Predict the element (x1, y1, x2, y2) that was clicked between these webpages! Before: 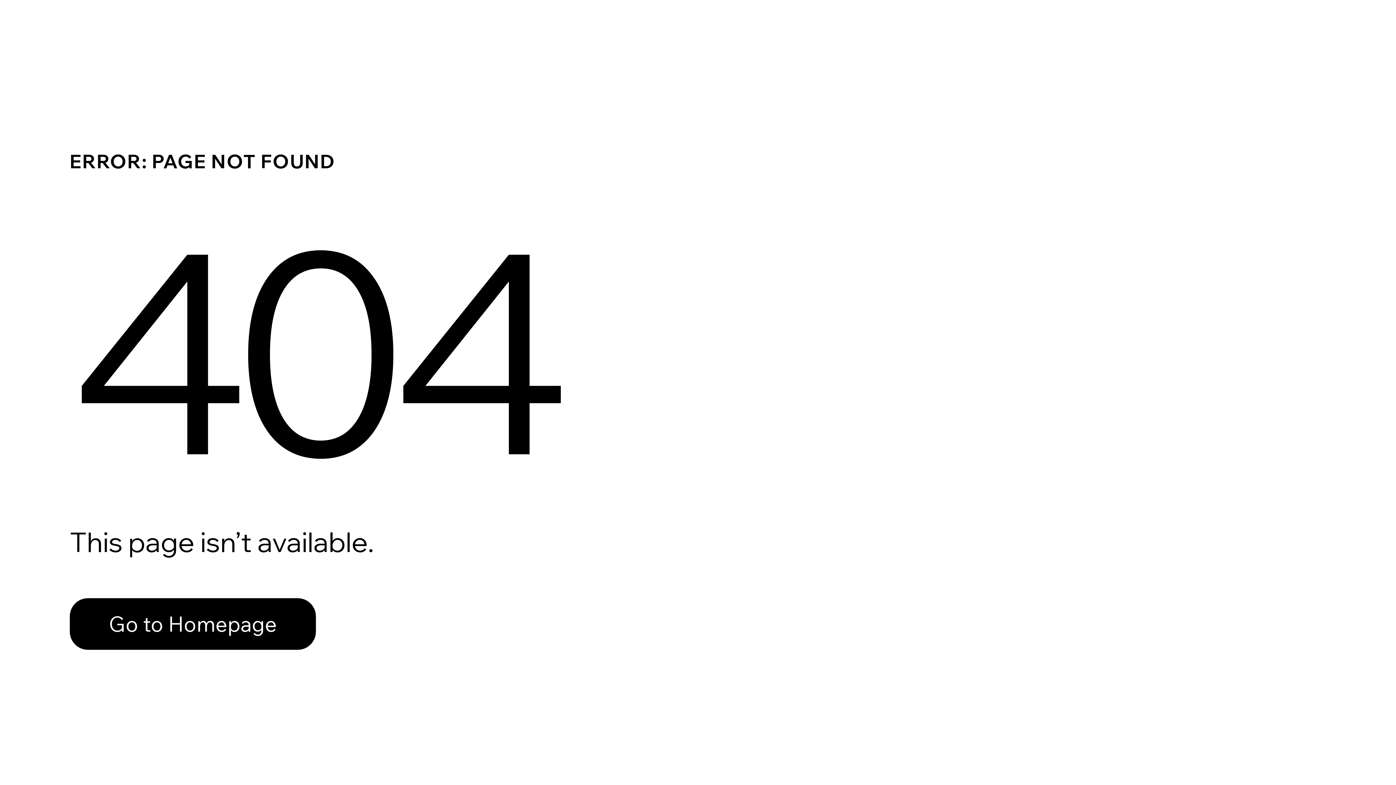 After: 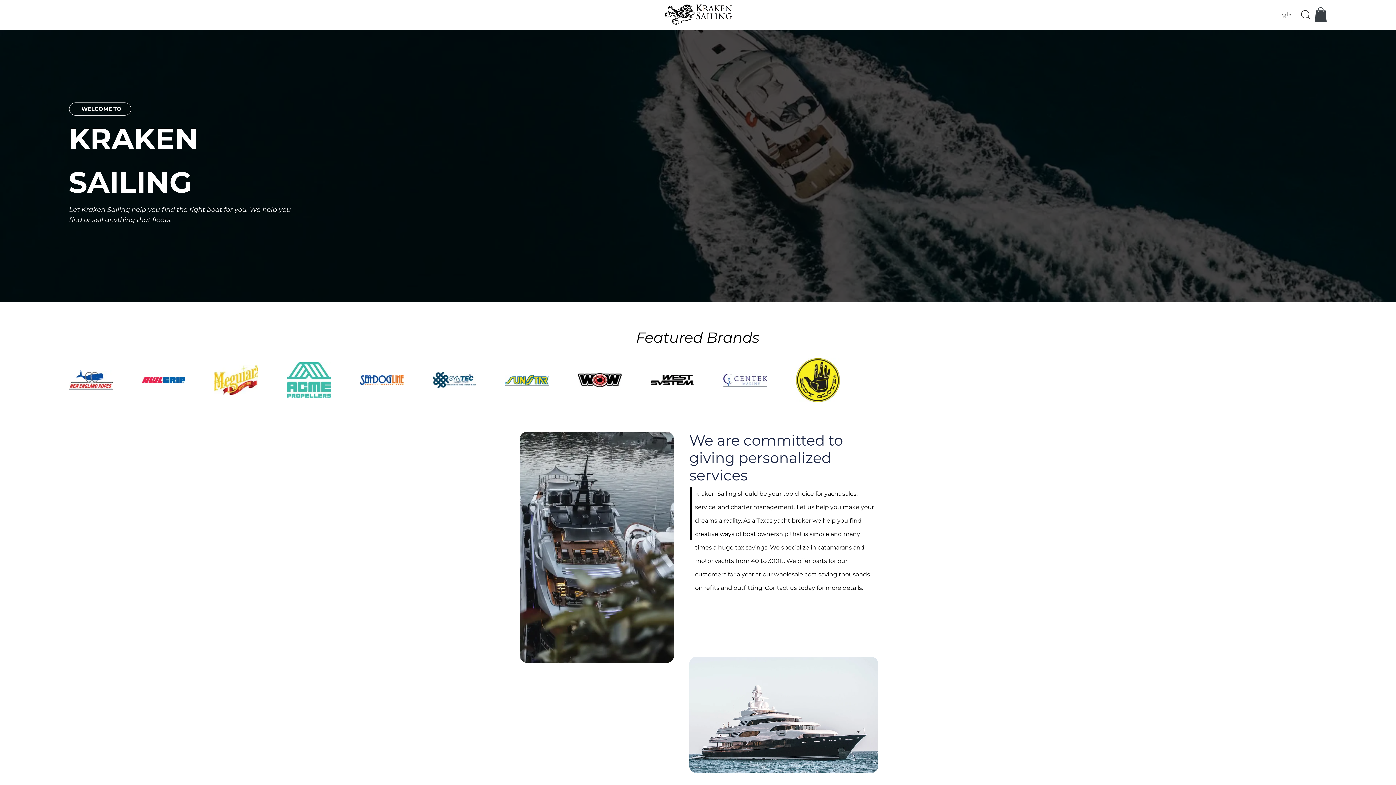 Action: bbox: (69, 598, 316, 650) label: Go to Homepage